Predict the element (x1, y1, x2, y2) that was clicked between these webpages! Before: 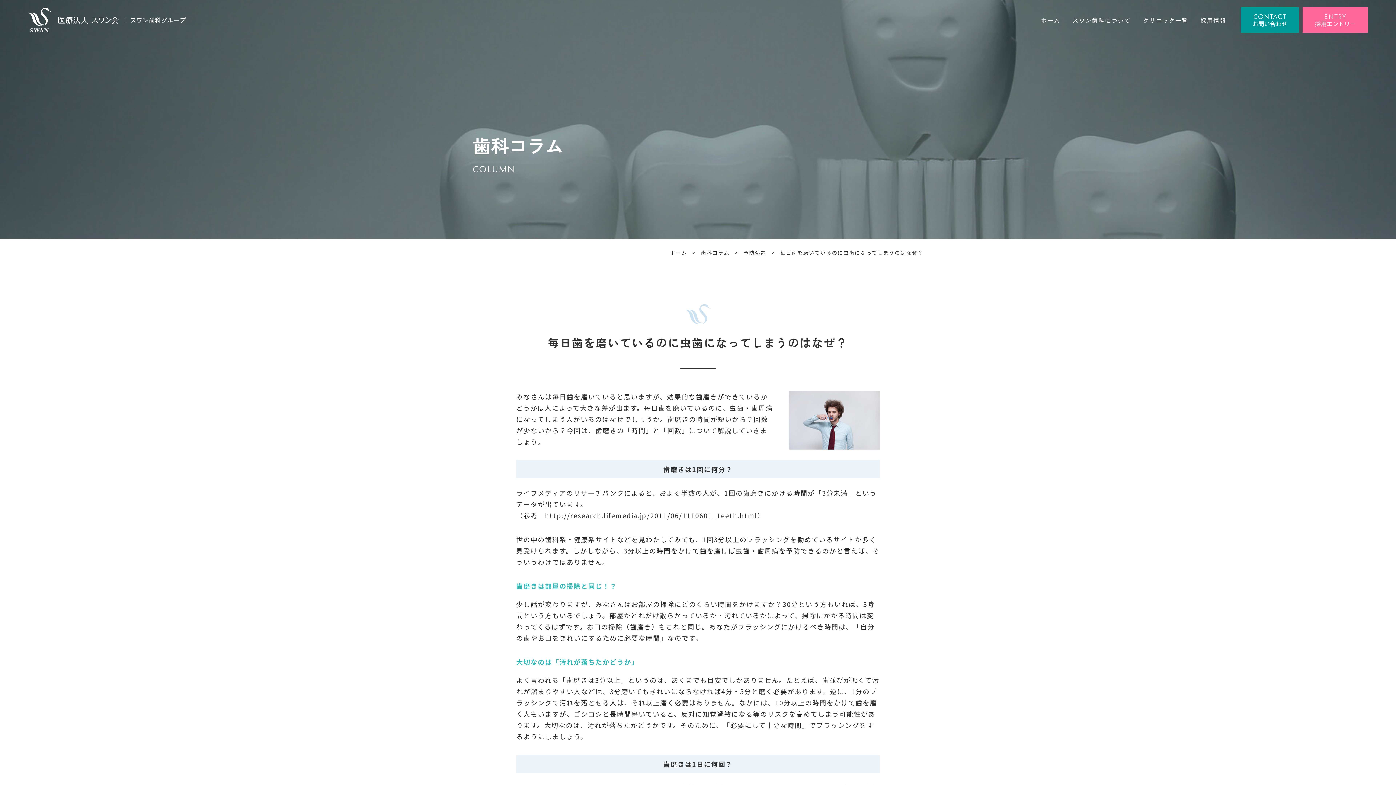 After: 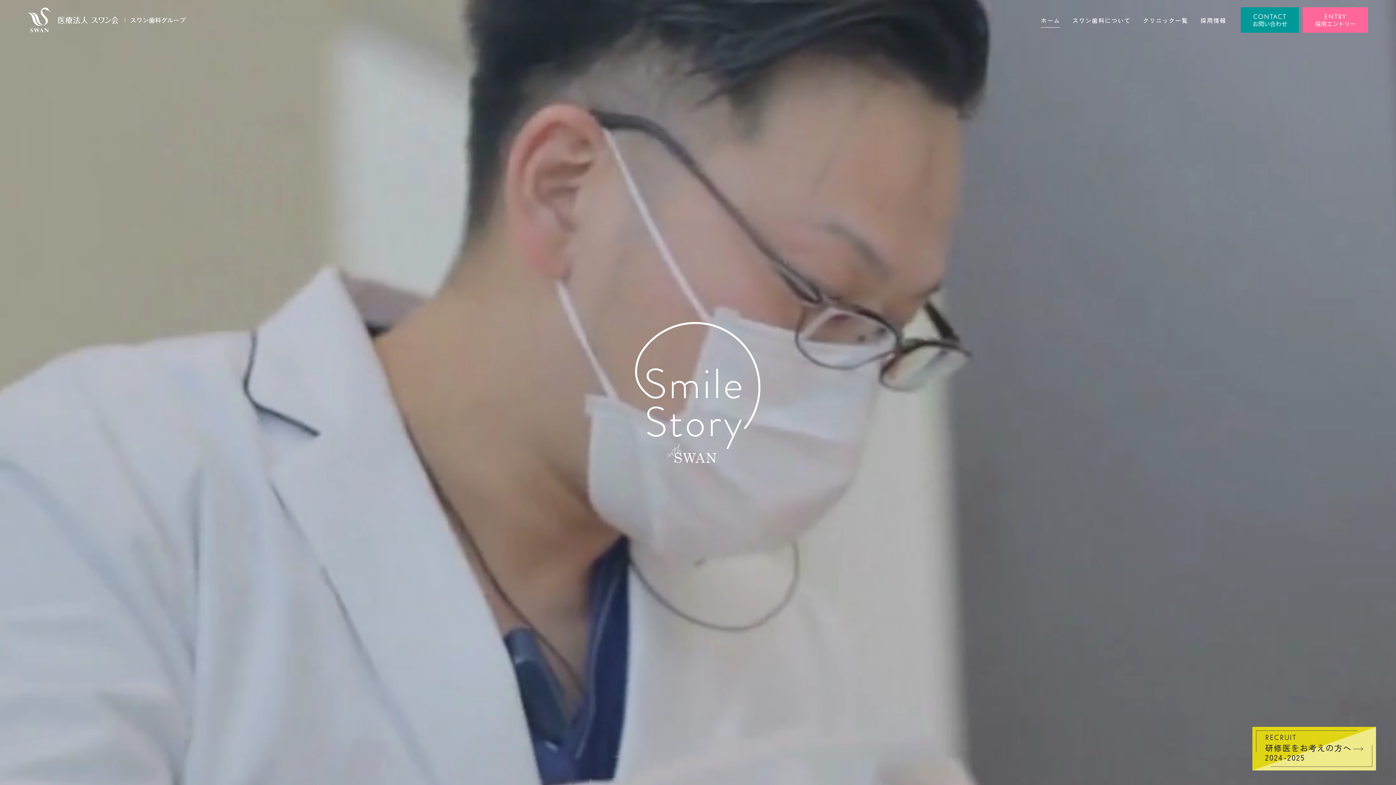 Action: bbox: (670, 249, 687, 256) label: ホーム